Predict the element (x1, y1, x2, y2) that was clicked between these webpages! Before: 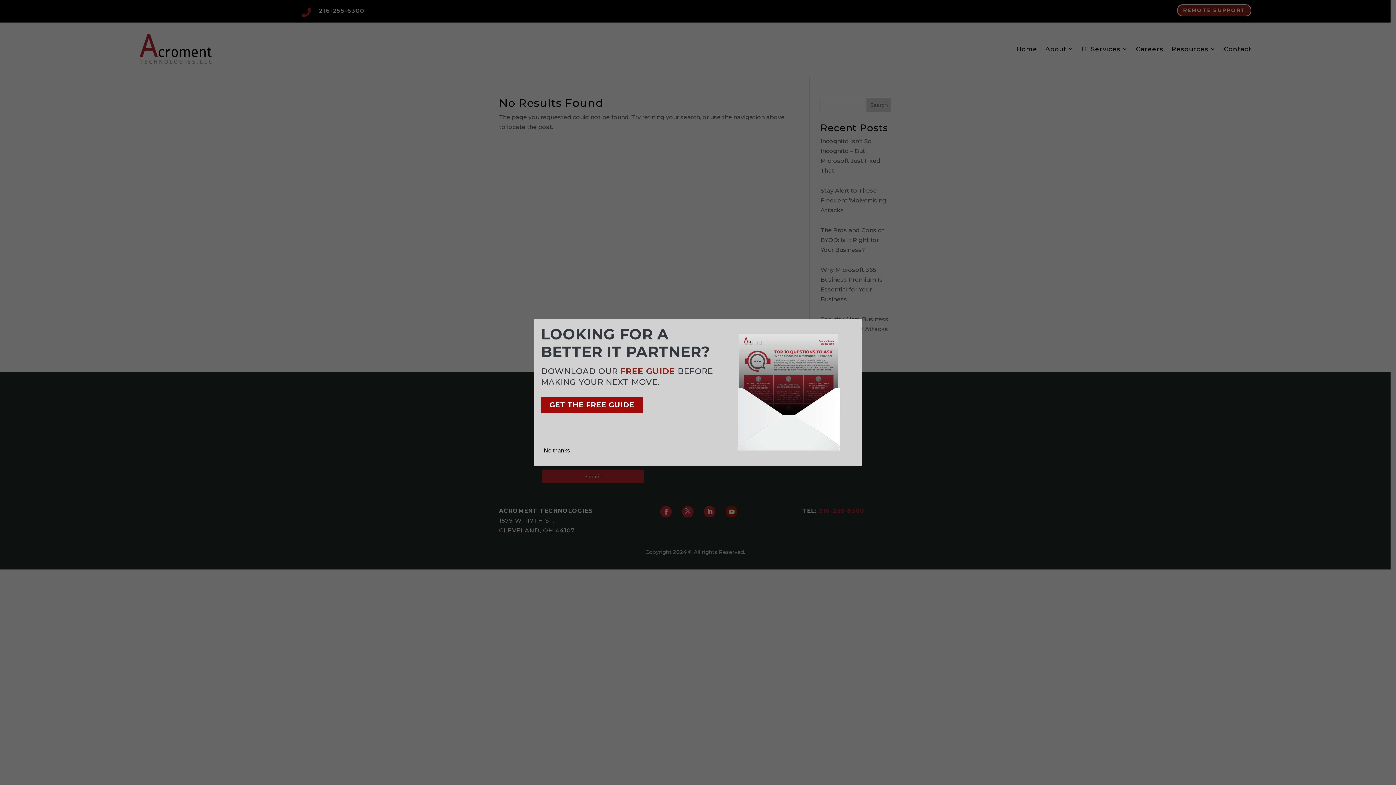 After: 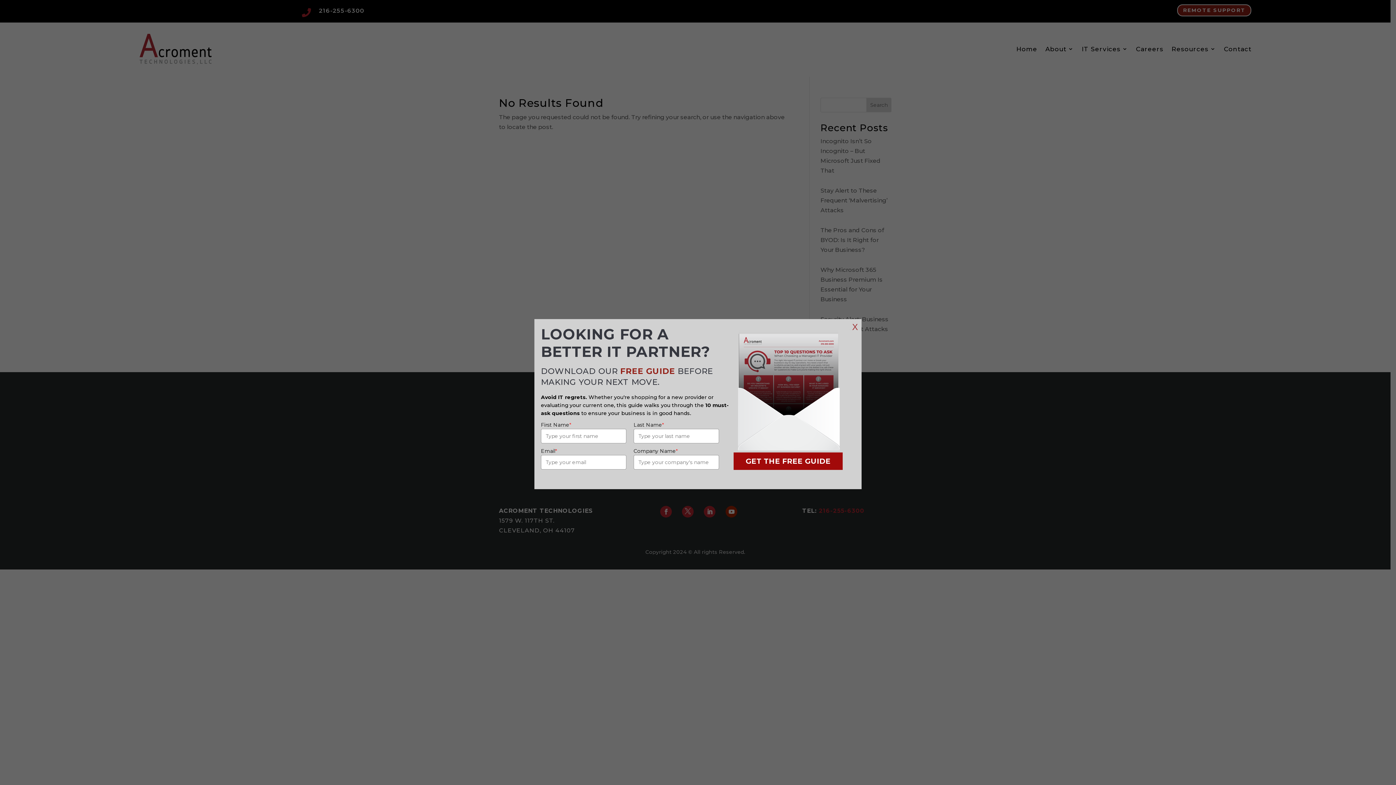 Action: bbox: (541, 397, 642, 413) label: GET THE FREE GUIDE